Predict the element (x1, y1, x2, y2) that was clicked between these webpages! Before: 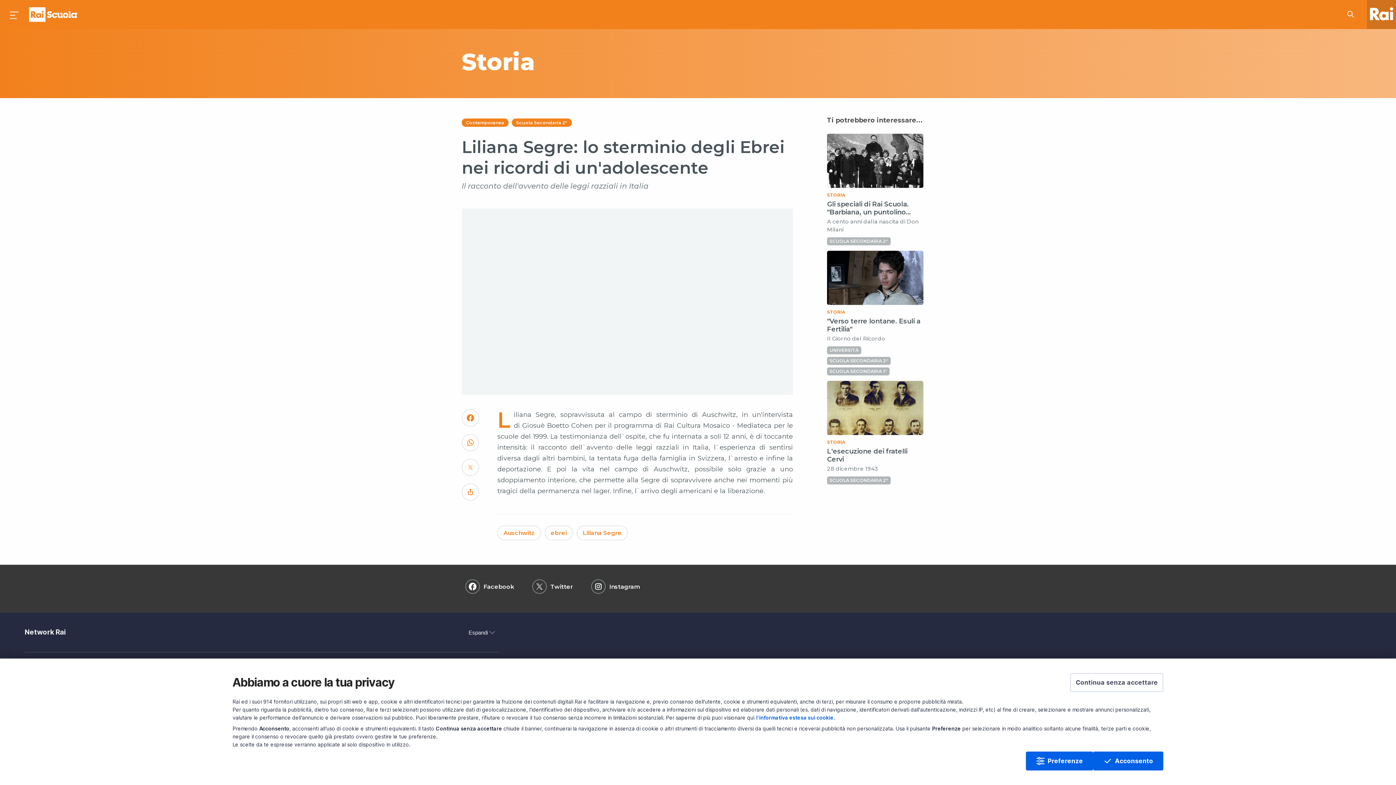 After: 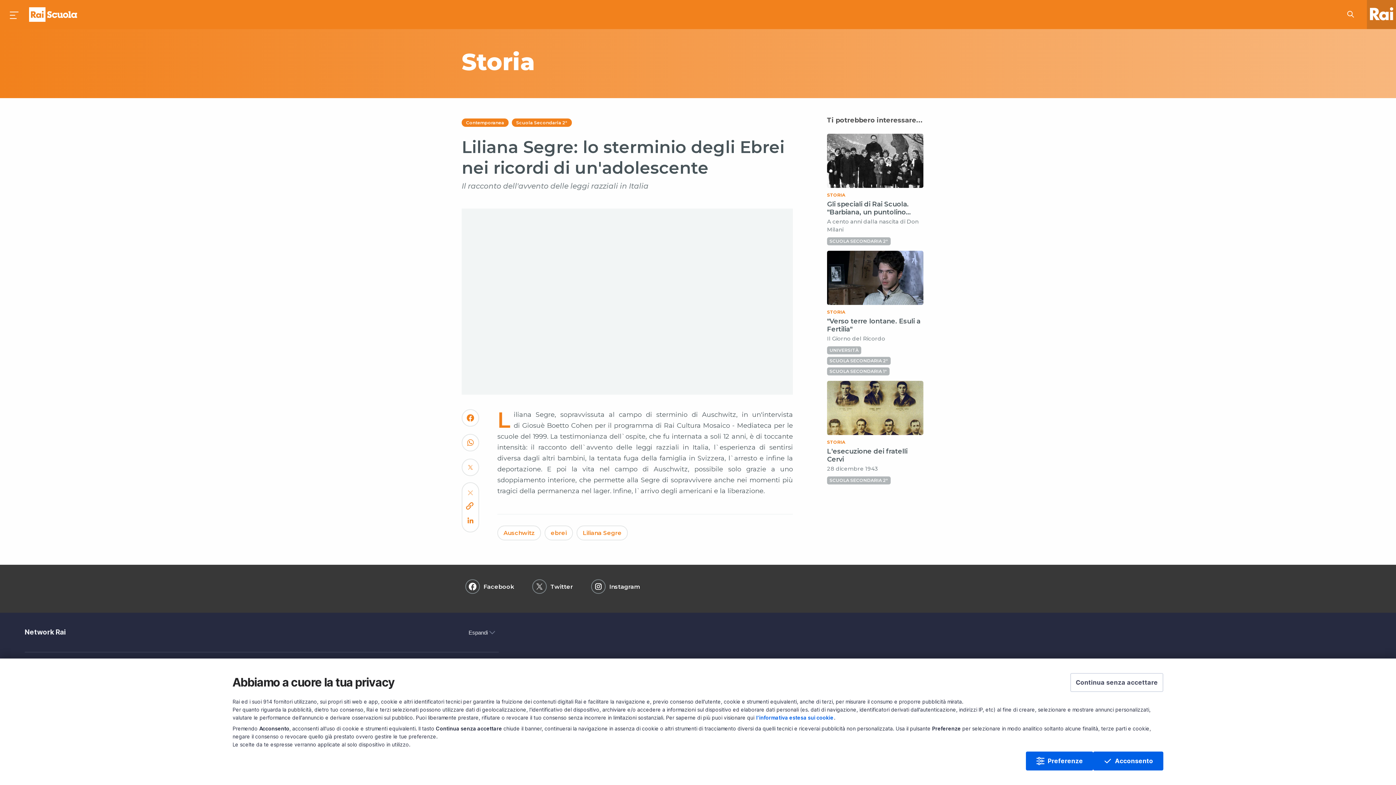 Action: bbox: (461, 483, 479, 501)